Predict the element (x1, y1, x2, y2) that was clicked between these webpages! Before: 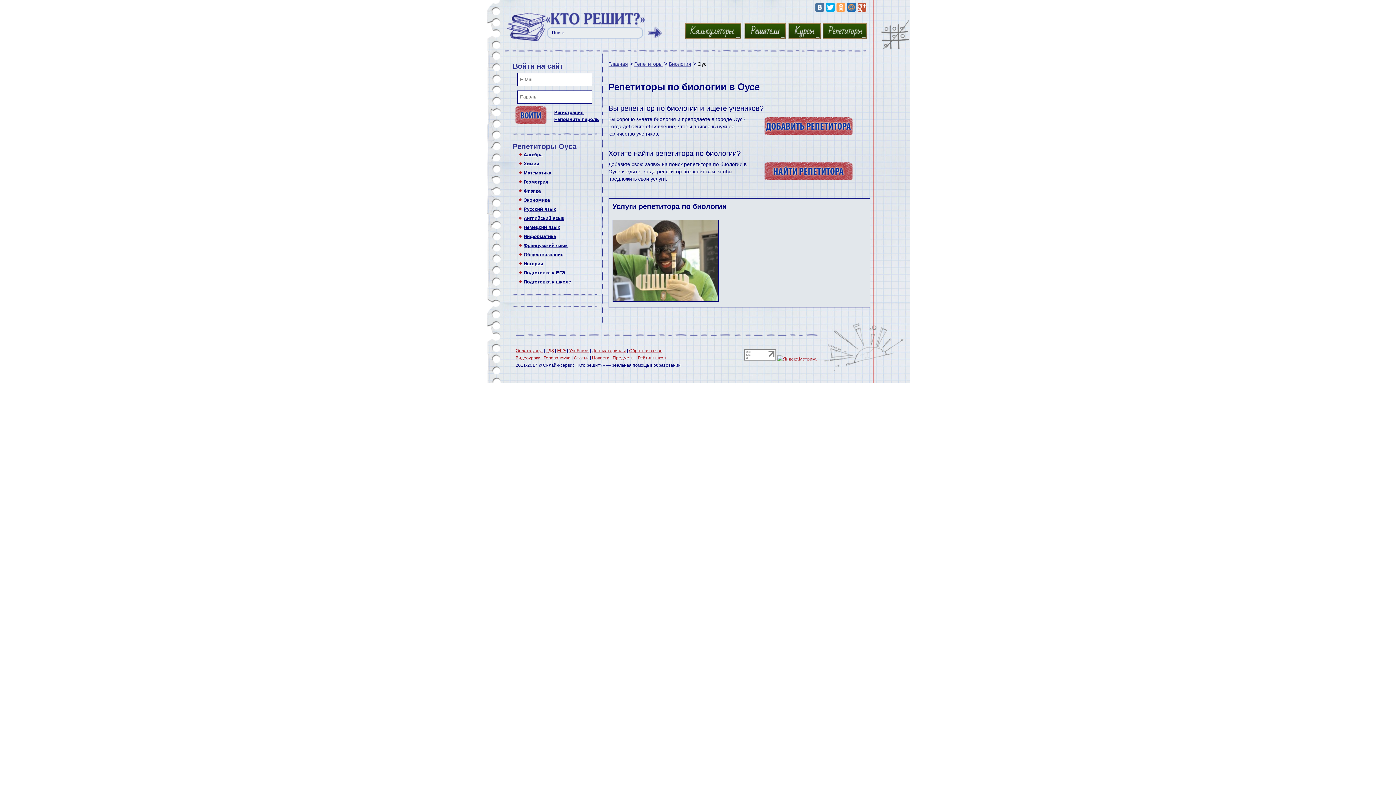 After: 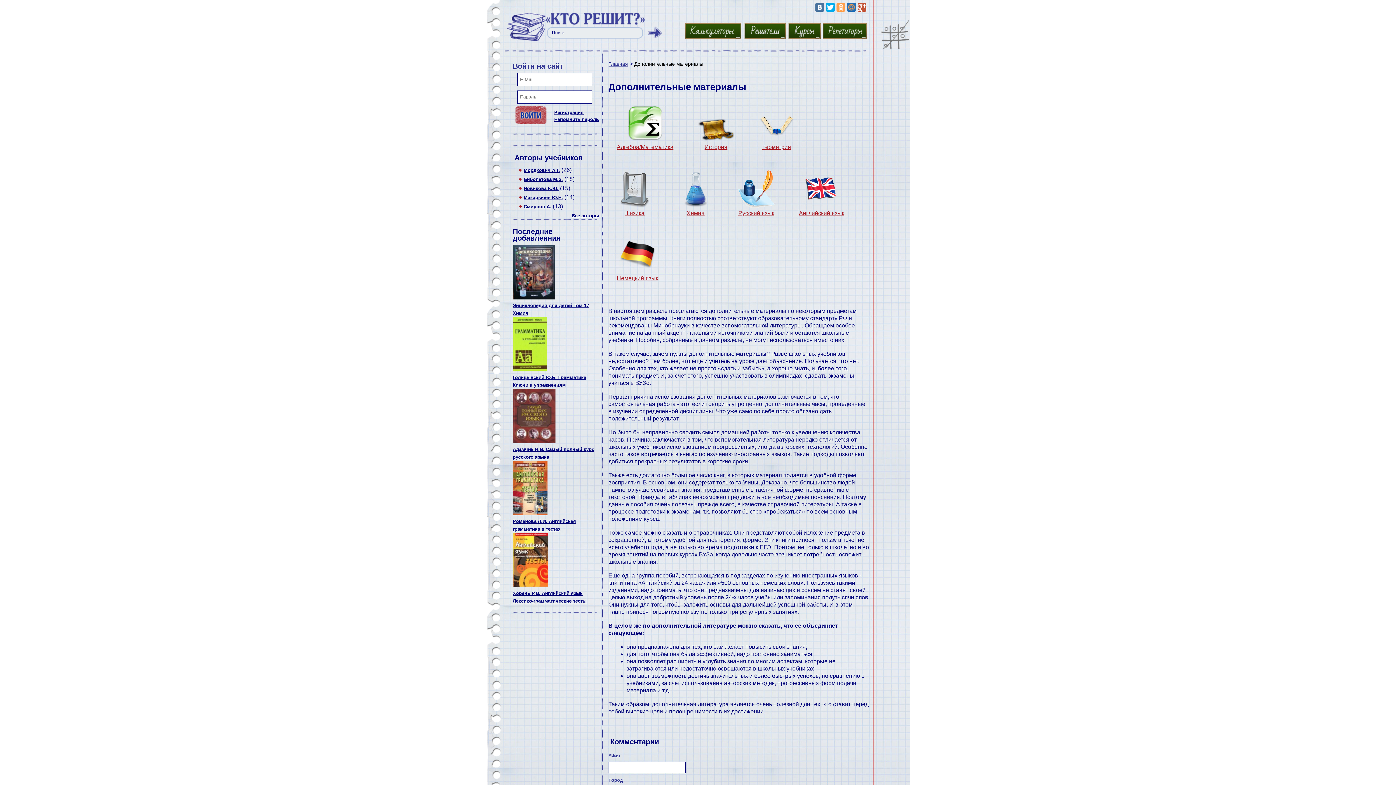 Action: label: Доп. материалы bbox: (592, 348, 626, 353)